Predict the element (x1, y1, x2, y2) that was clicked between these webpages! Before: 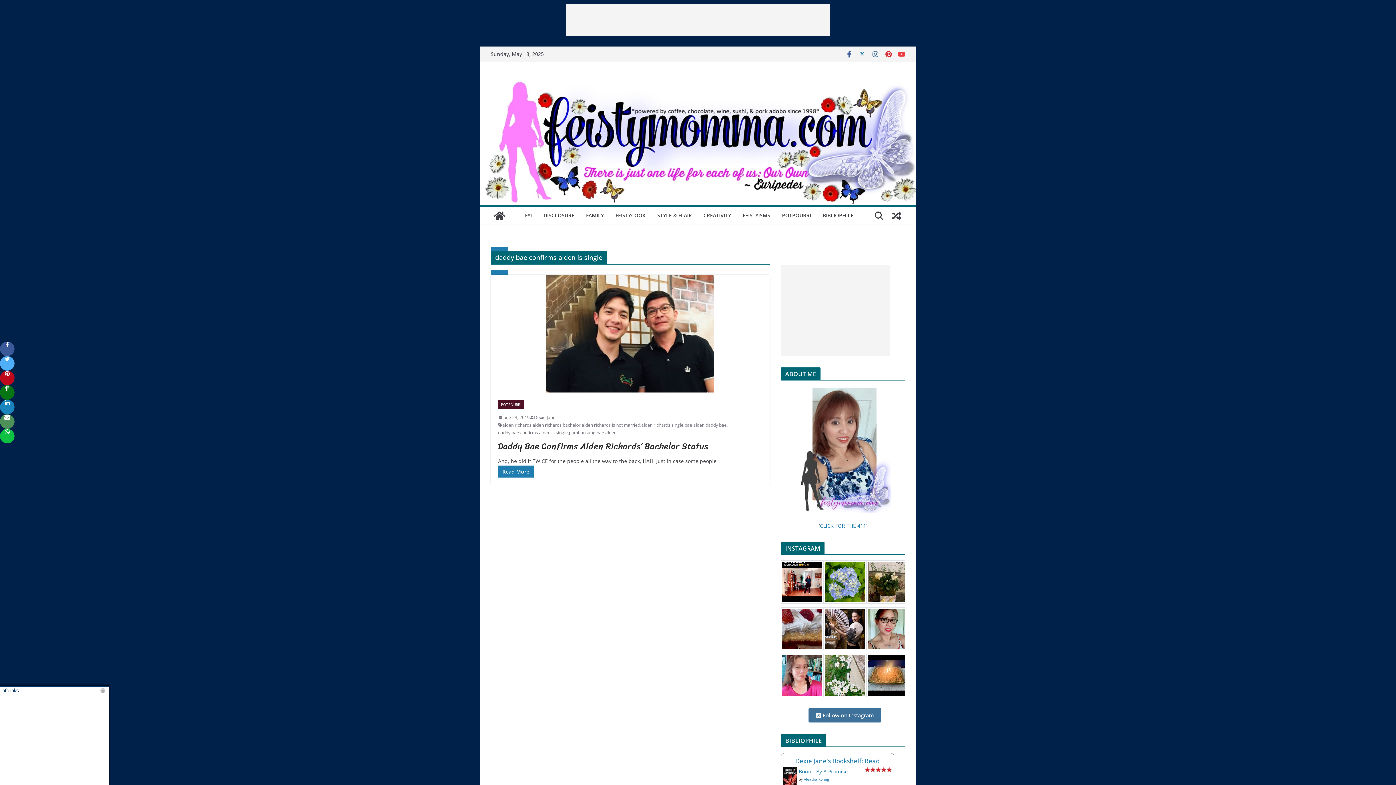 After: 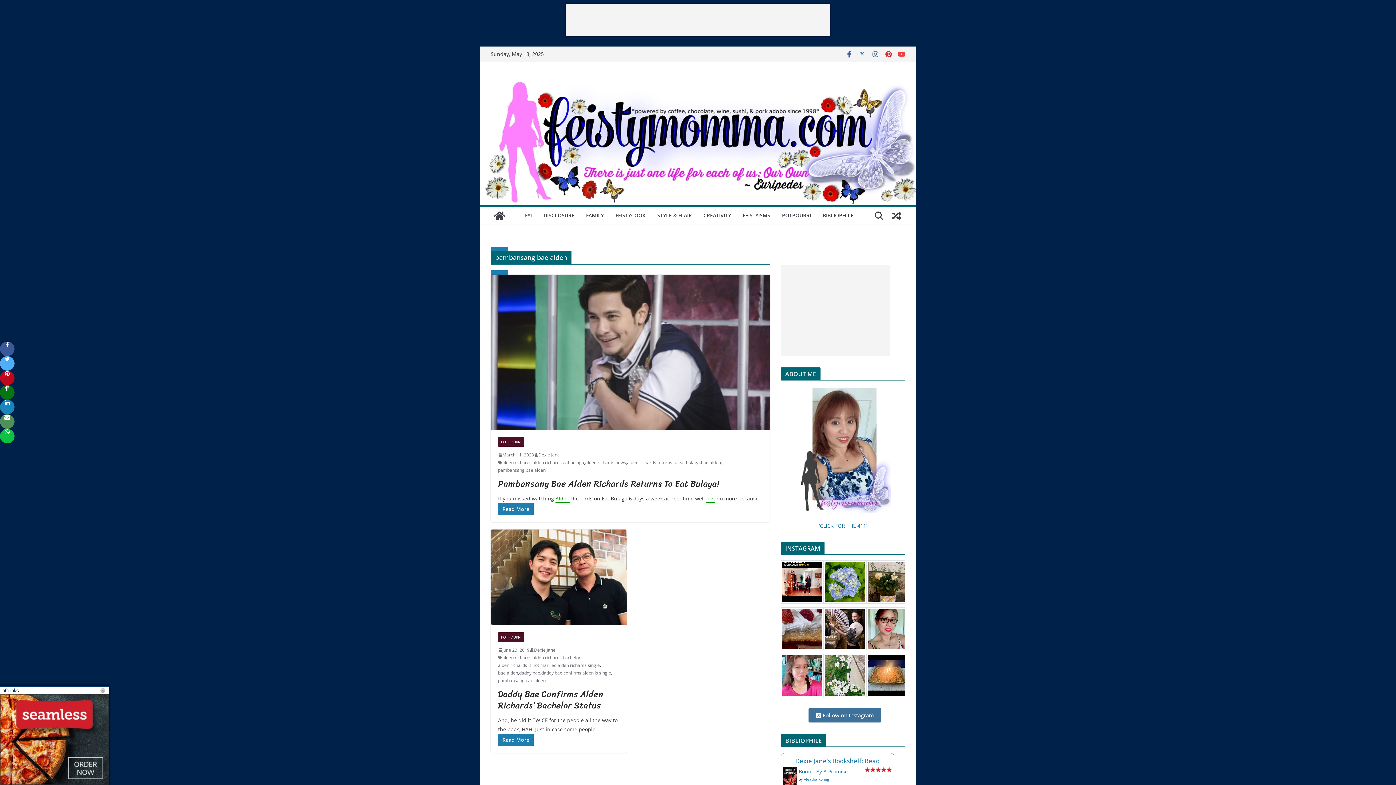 Action: label: pambansang bae alden bbox: (569, 429, 616, 436)